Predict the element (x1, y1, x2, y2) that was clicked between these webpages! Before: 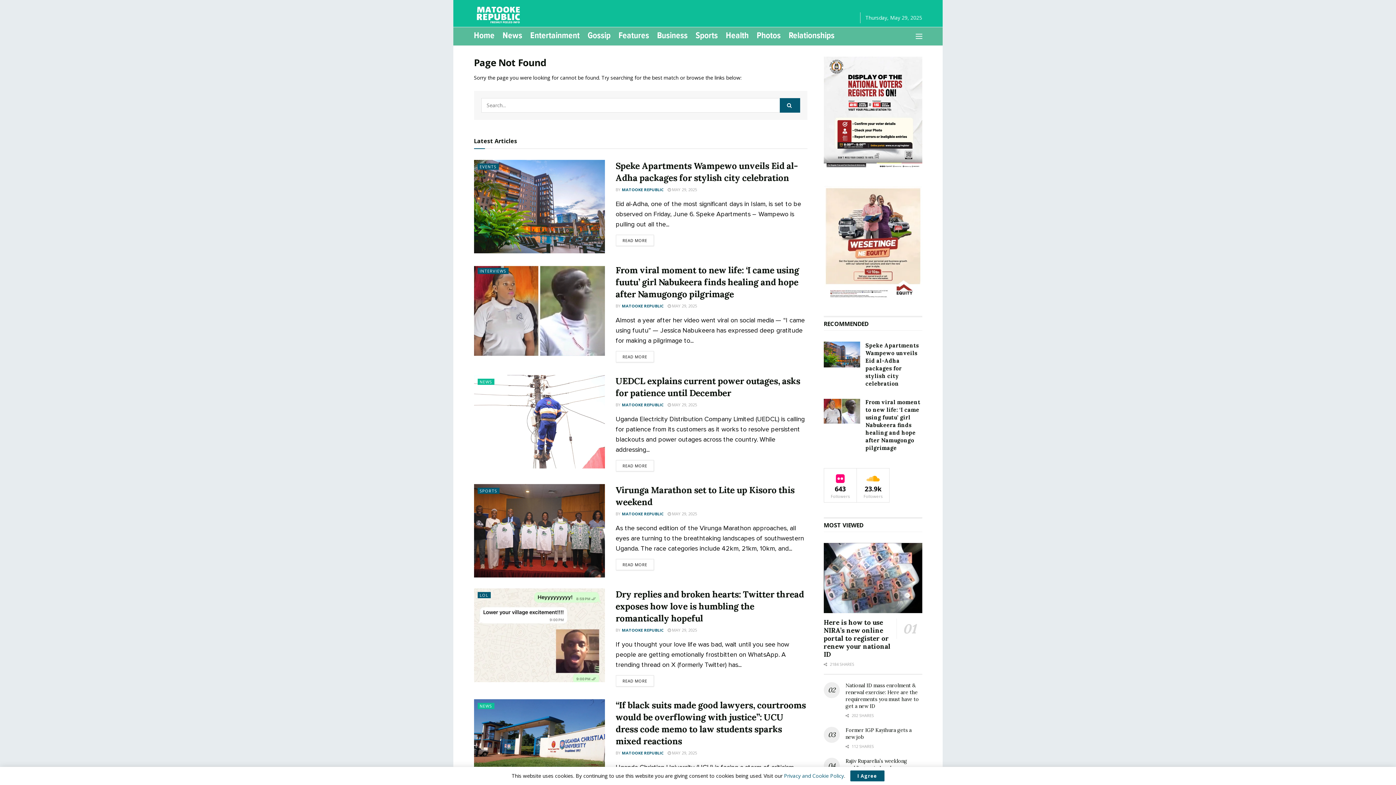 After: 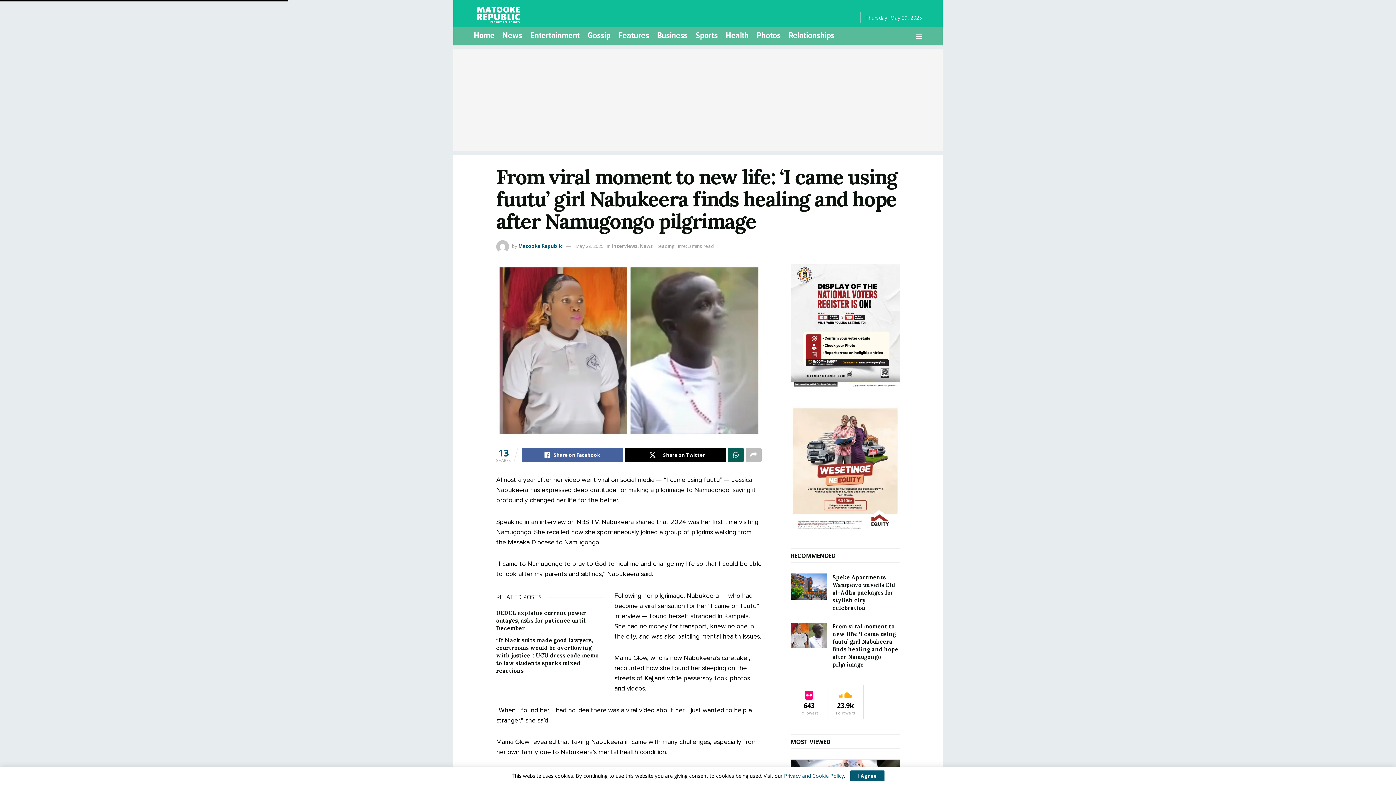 Action: bbox: (615, 264, 799, 299) label: From viral moment to new life: ‘I came using fuutu’ girl Nabukeera finds healing and hope after Namugongo pilgrimage